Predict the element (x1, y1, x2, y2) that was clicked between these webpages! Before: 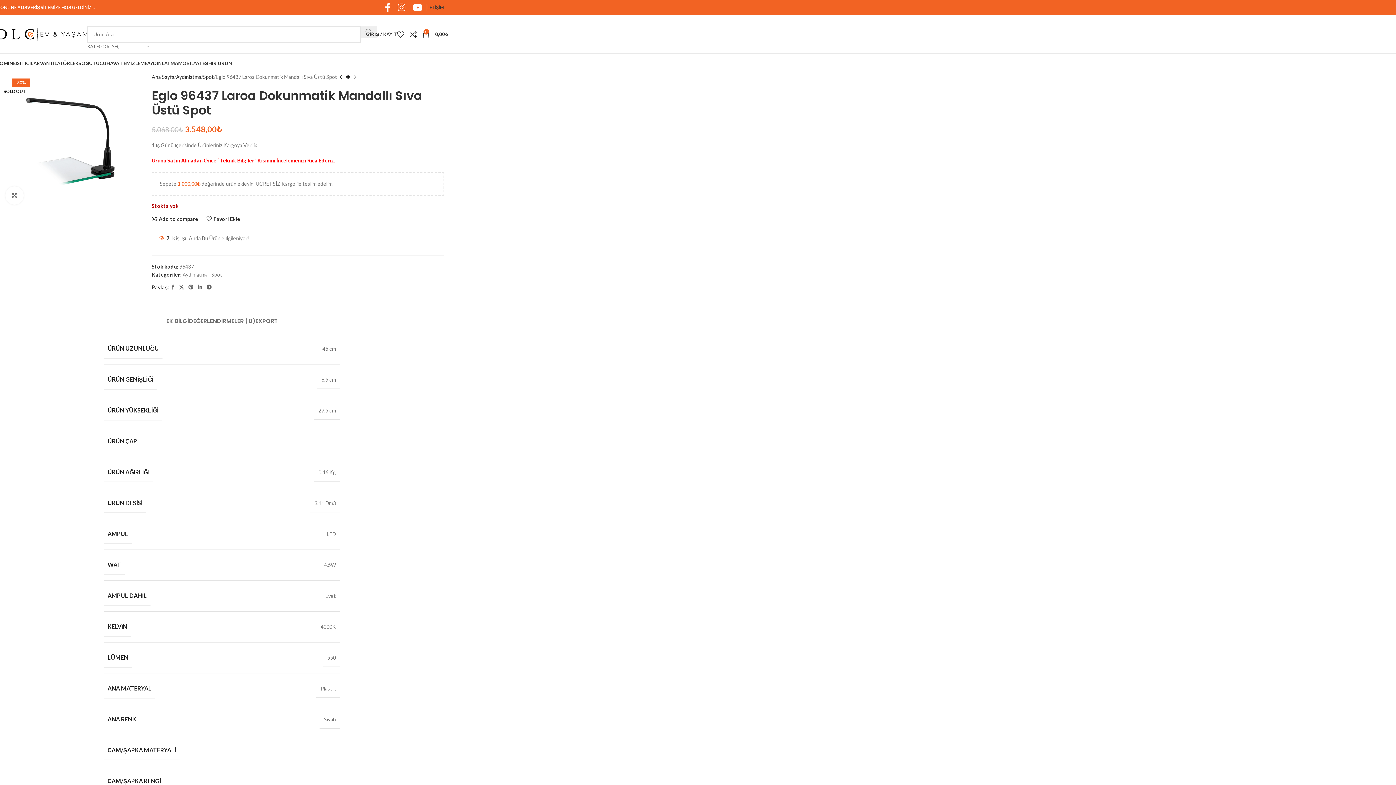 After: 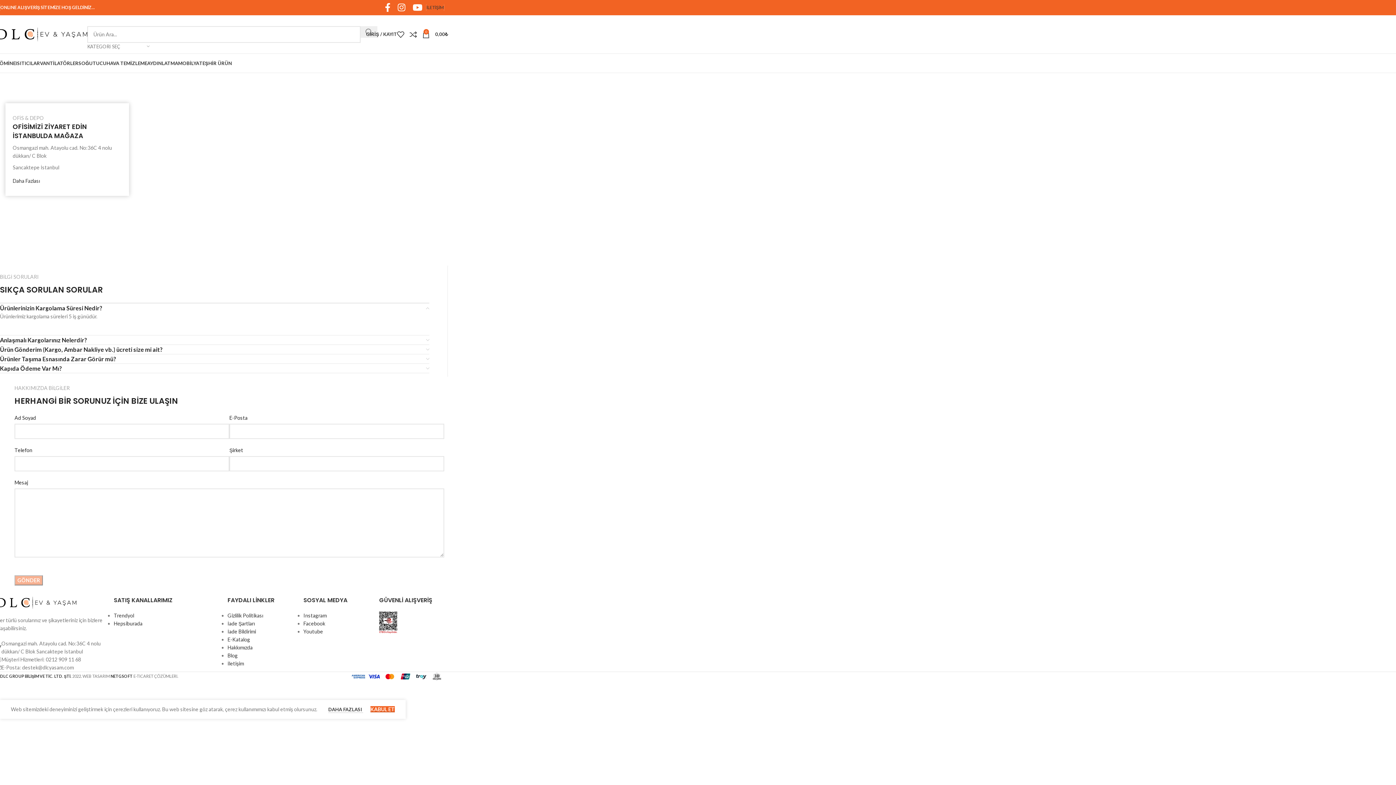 Action: bbox: (426, 0, 444, 14) label: İLETİŞİM